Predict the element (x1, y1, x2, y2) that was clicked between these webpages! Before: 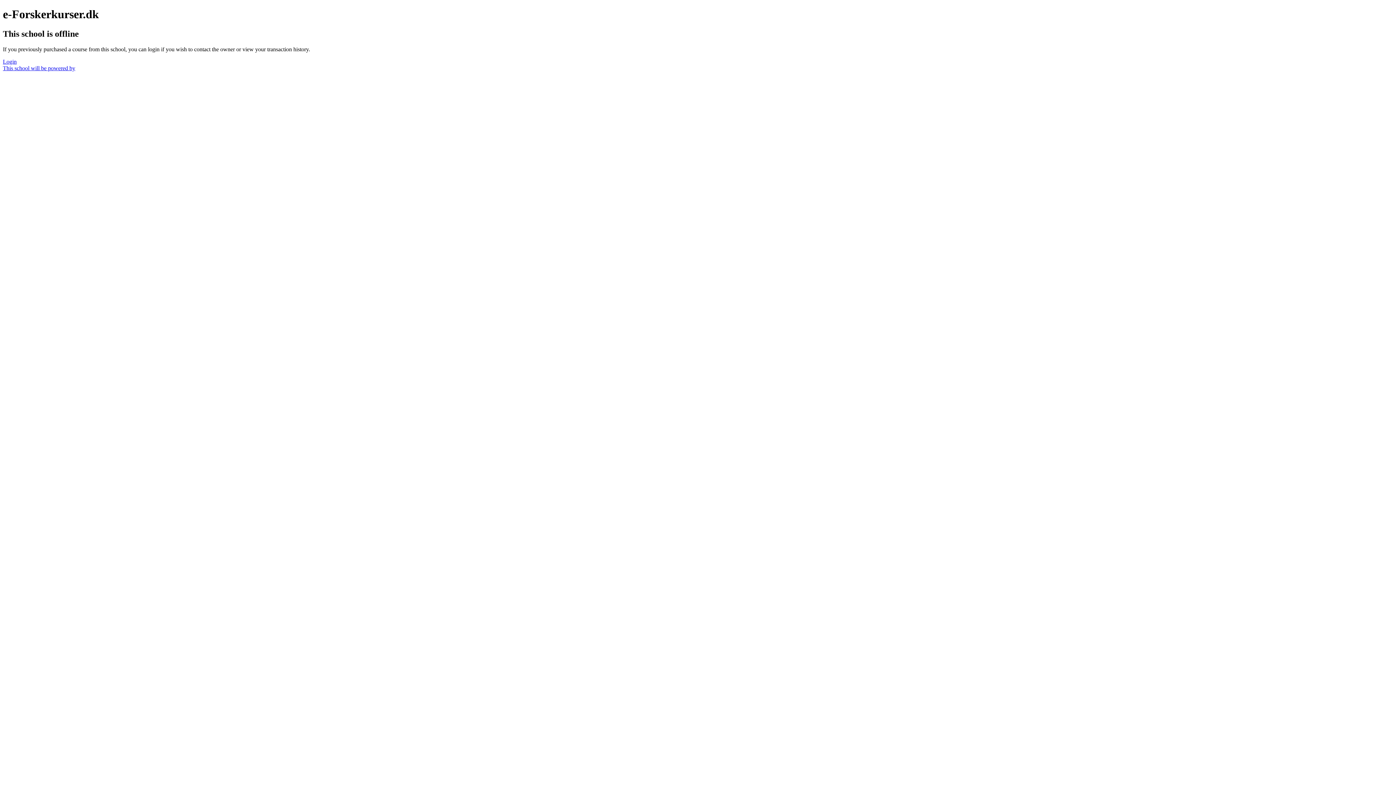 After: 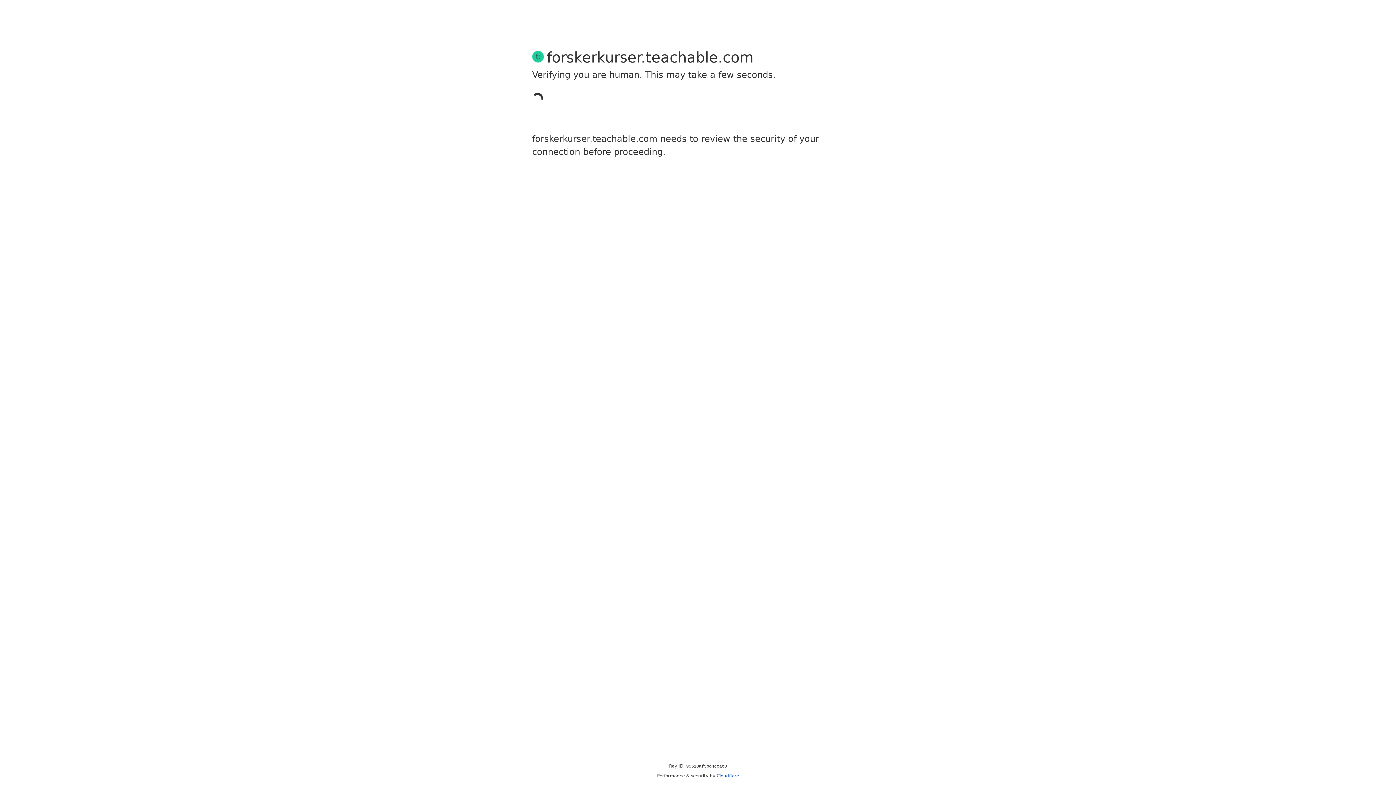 Action: label: Login bbox: (2, 58, 16, 64)